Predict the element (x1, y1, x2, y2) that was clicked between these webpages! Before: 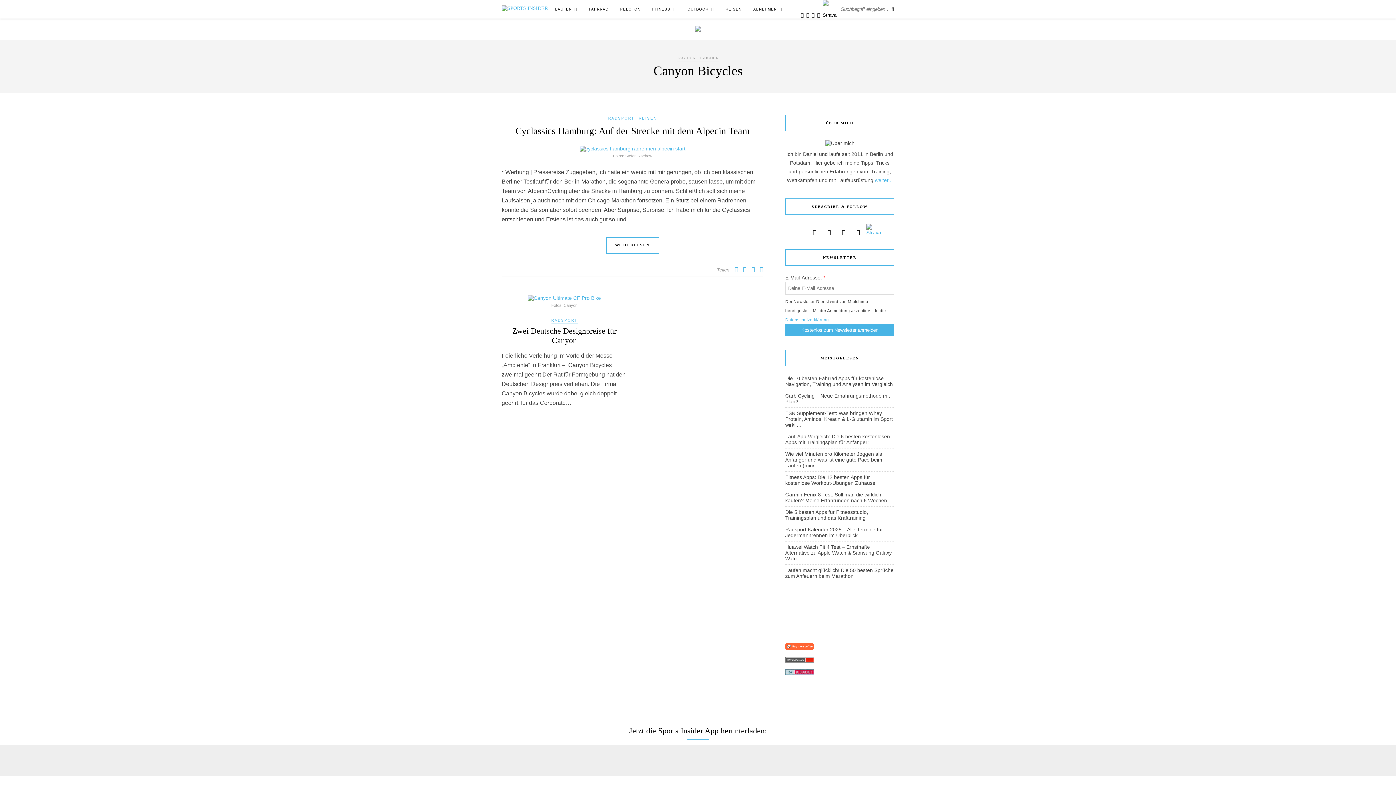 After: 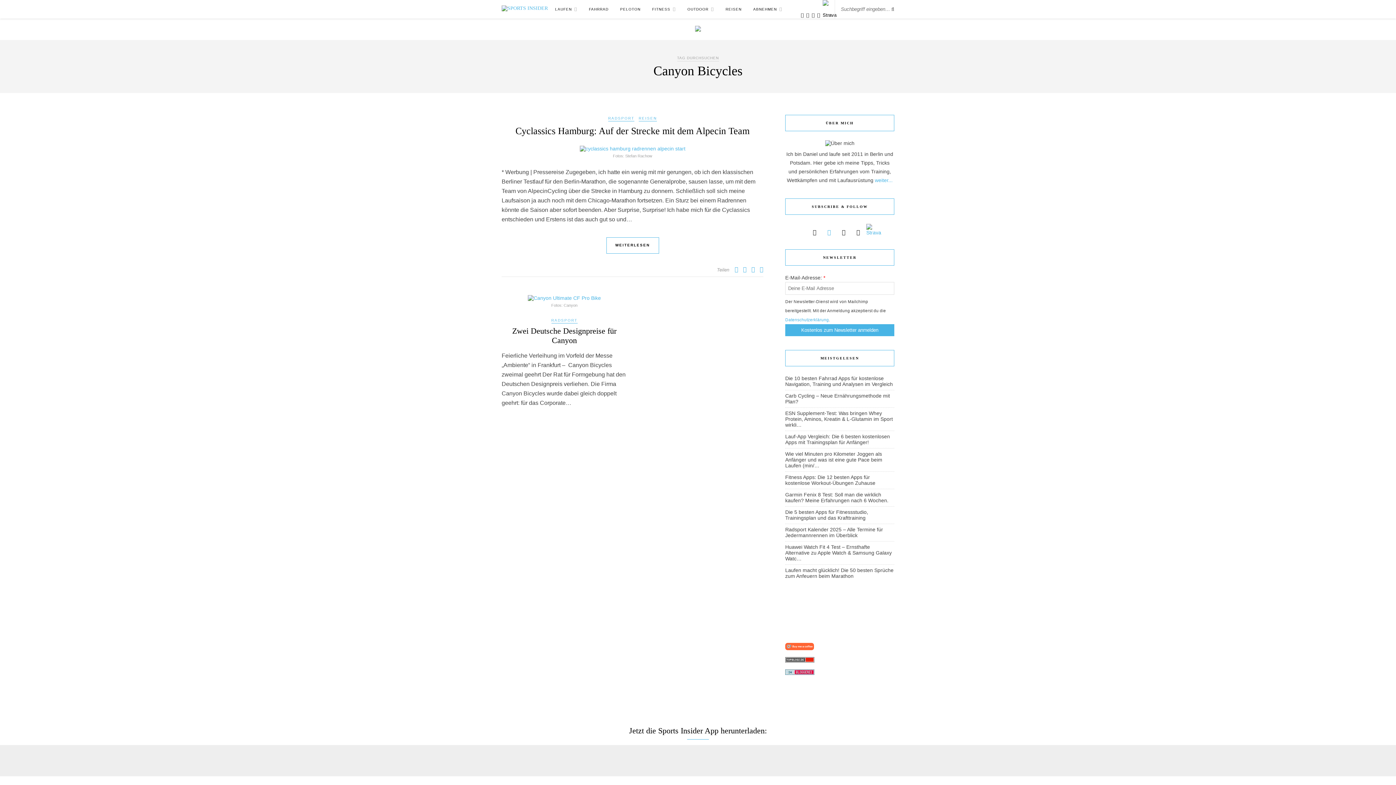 Action: bbox: (822, 229, 836, 235)